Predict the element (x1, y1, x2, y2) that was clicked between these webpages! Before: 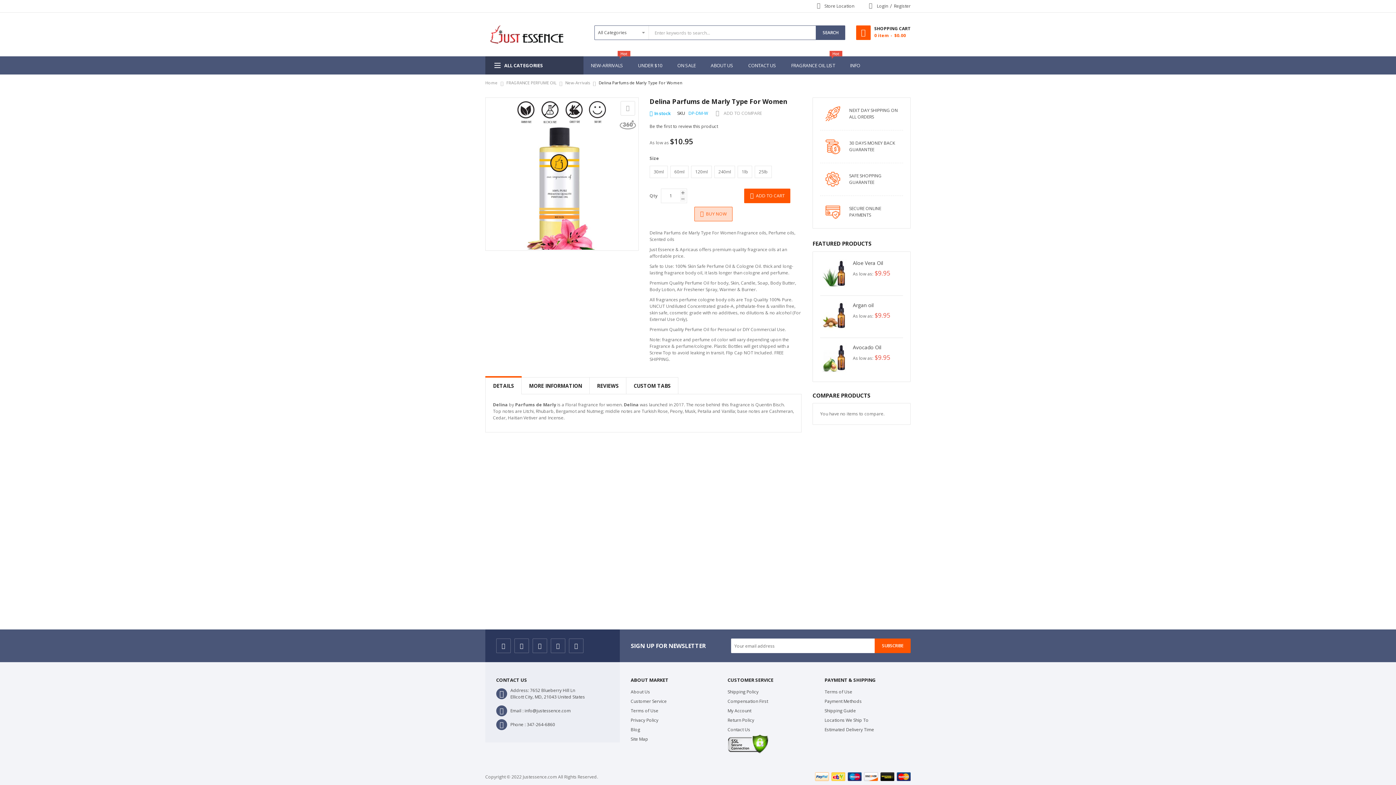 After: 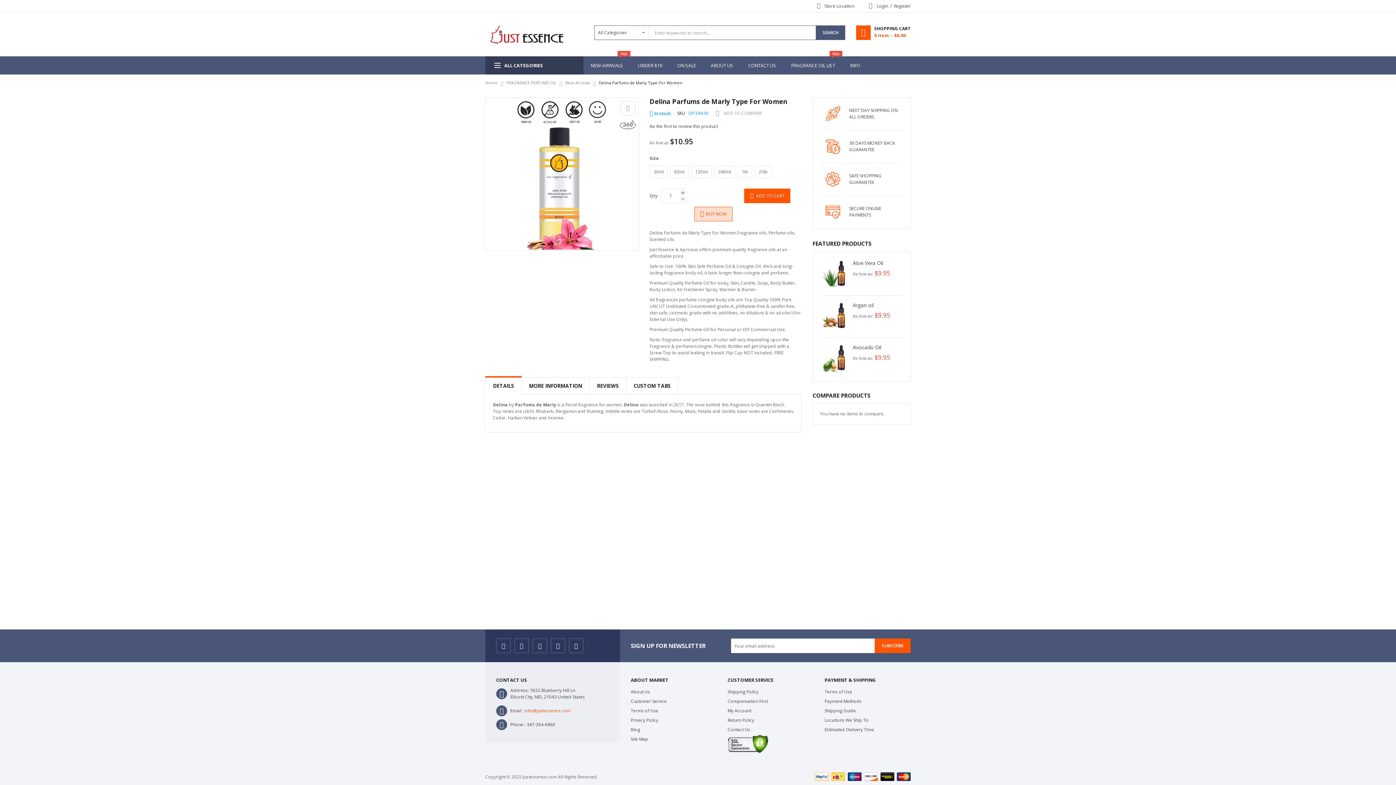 Action: label: info@justessence.com bbox: (524, 708, 570, 714)